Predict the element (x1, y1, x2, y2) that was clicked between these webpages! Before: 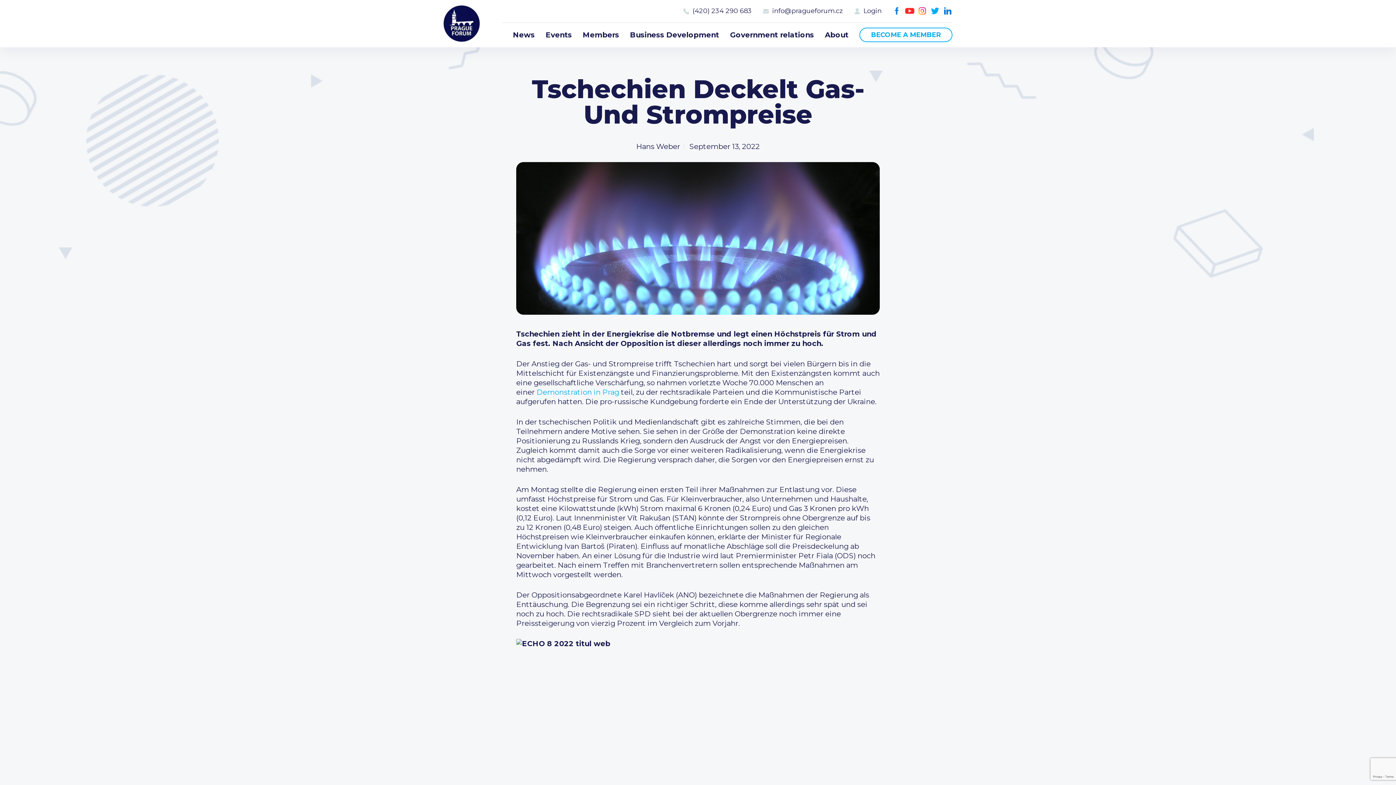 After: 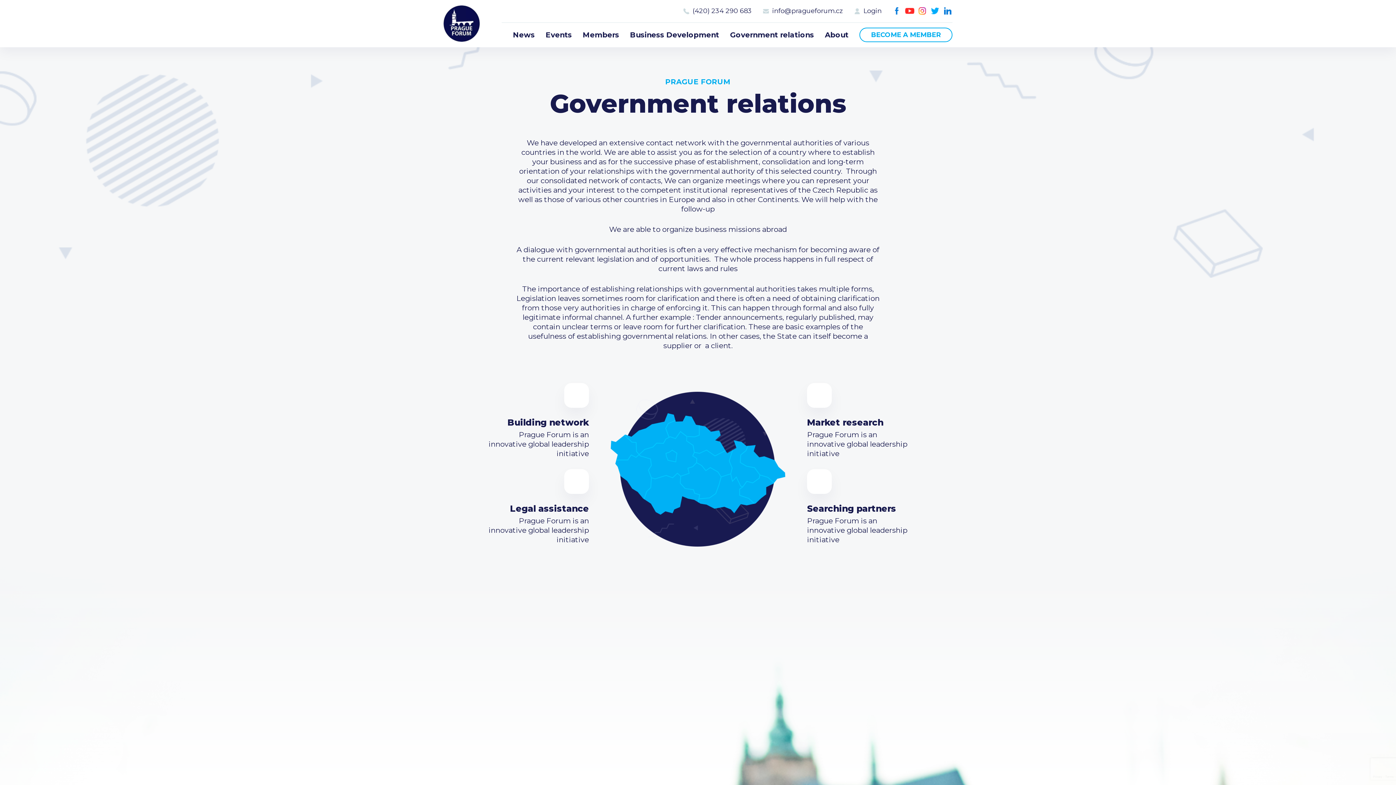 Action: label: Government relations bbox: (730, 27, 814, 42)